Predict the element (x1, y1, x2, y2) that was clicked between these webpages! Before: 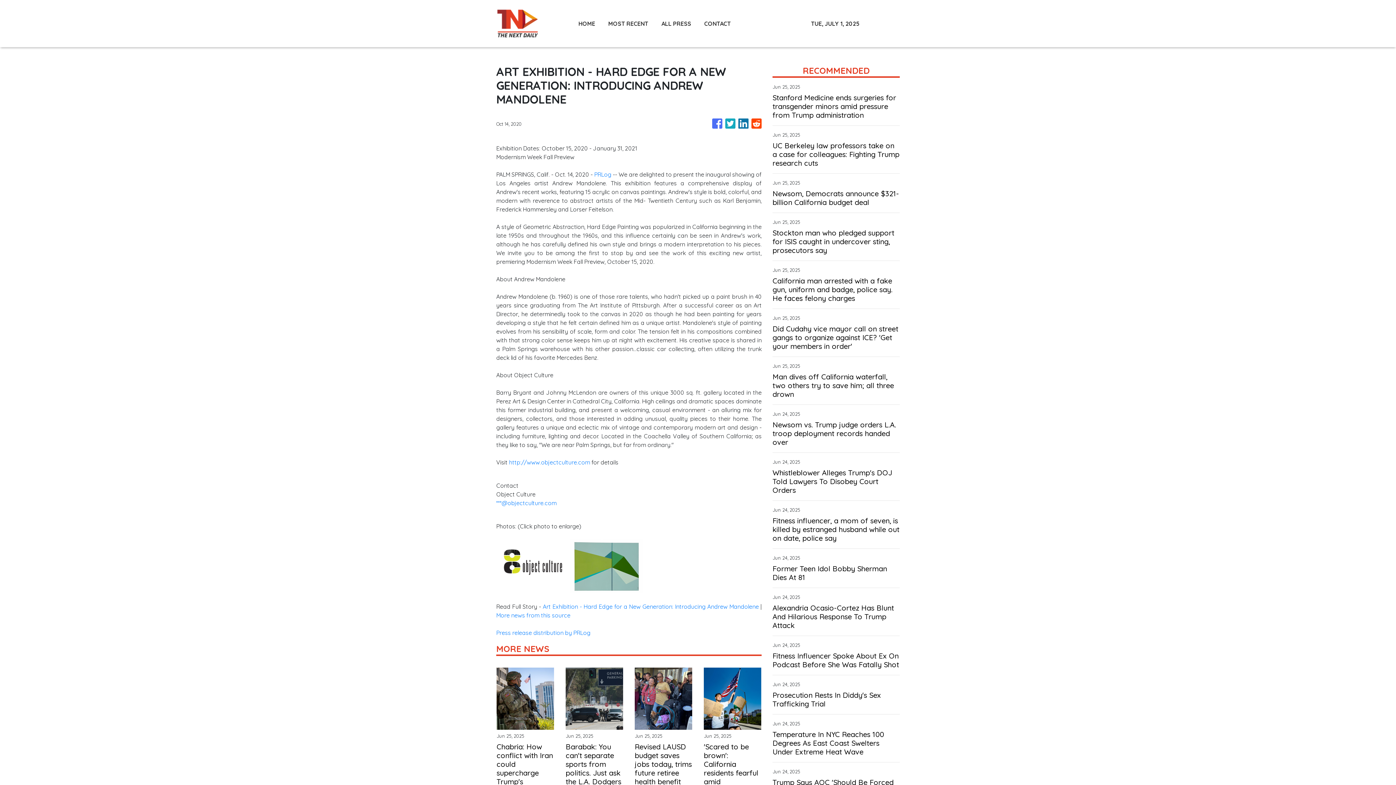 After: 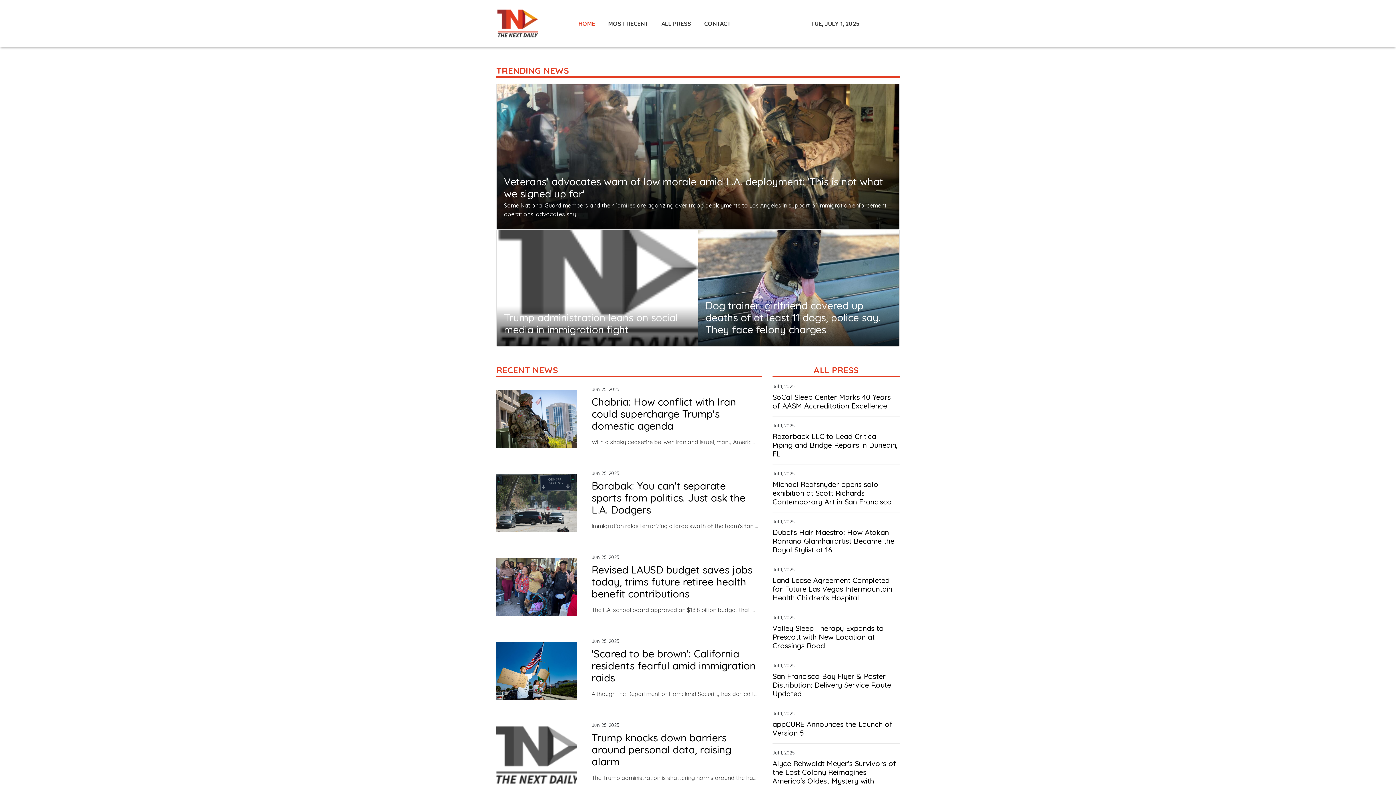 Action: bbox: (496, 8, 538, 38)